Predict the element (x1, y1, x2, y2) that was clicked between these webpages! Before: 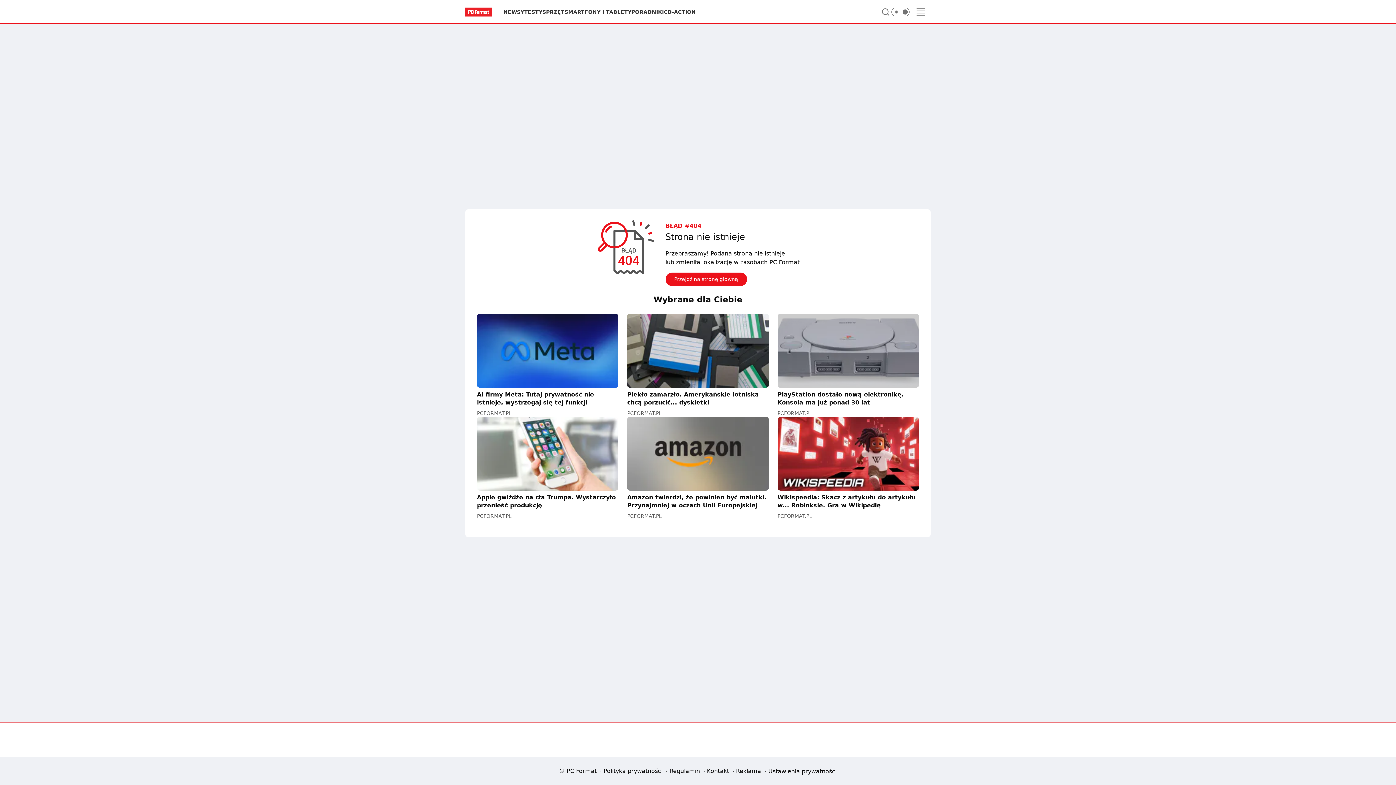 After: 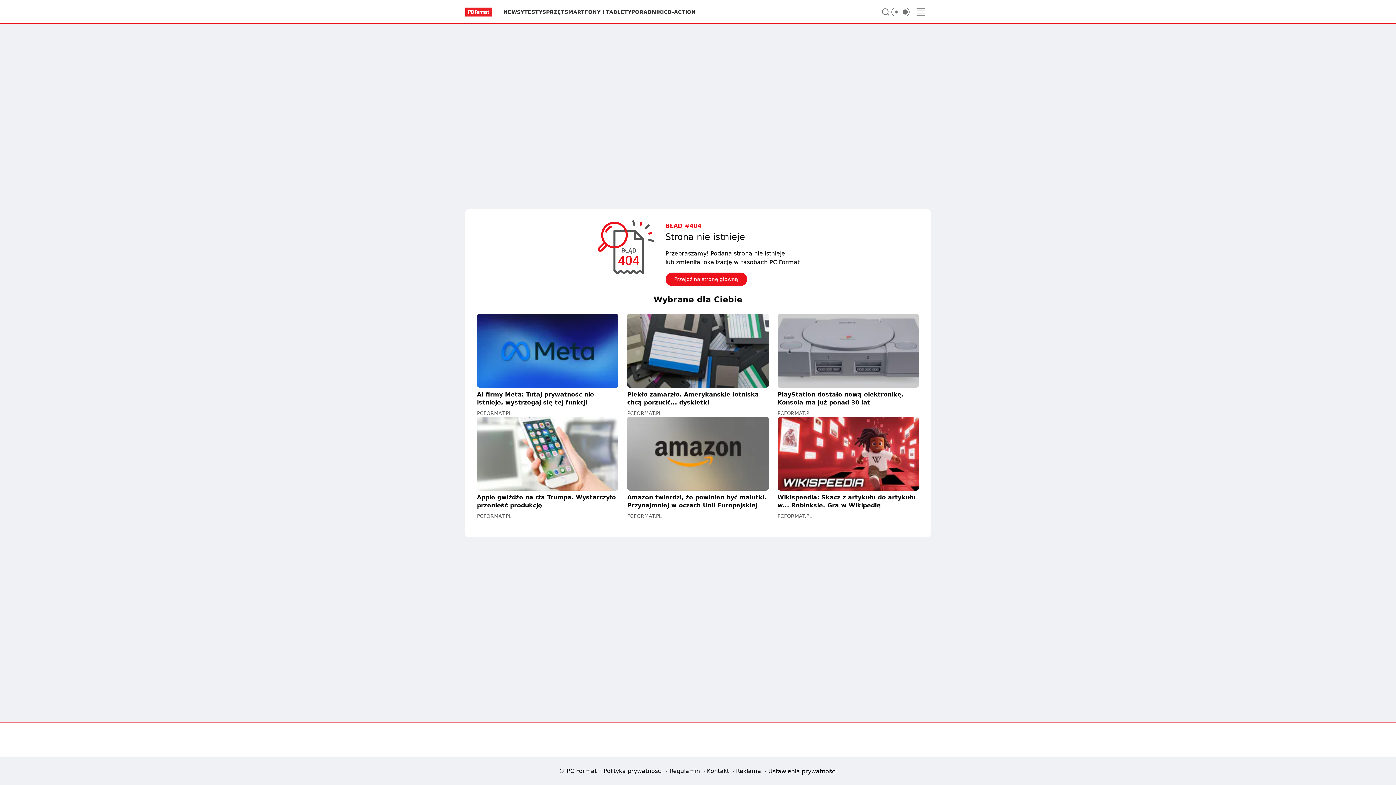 Action: label: Polityka prywatności bbox: (602, 766, 664, 776)